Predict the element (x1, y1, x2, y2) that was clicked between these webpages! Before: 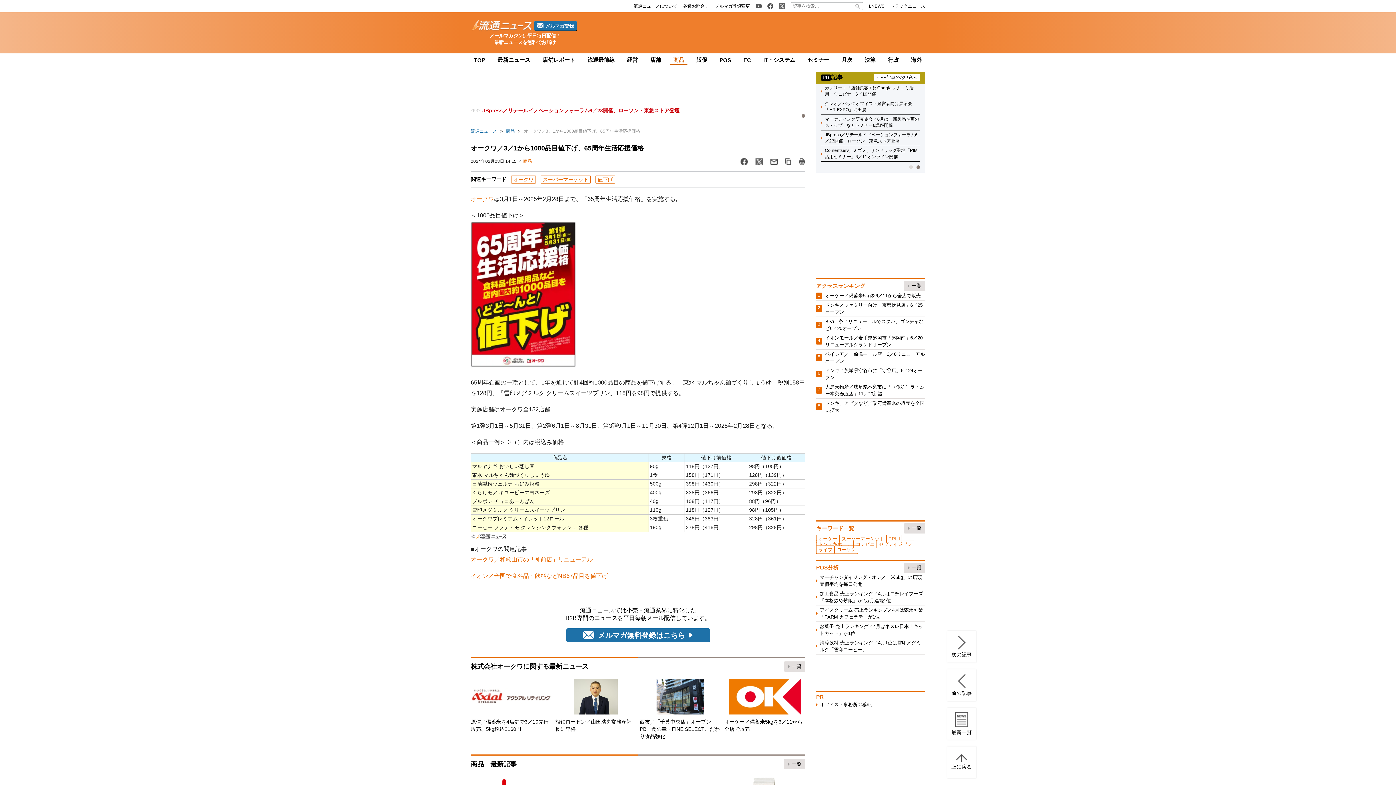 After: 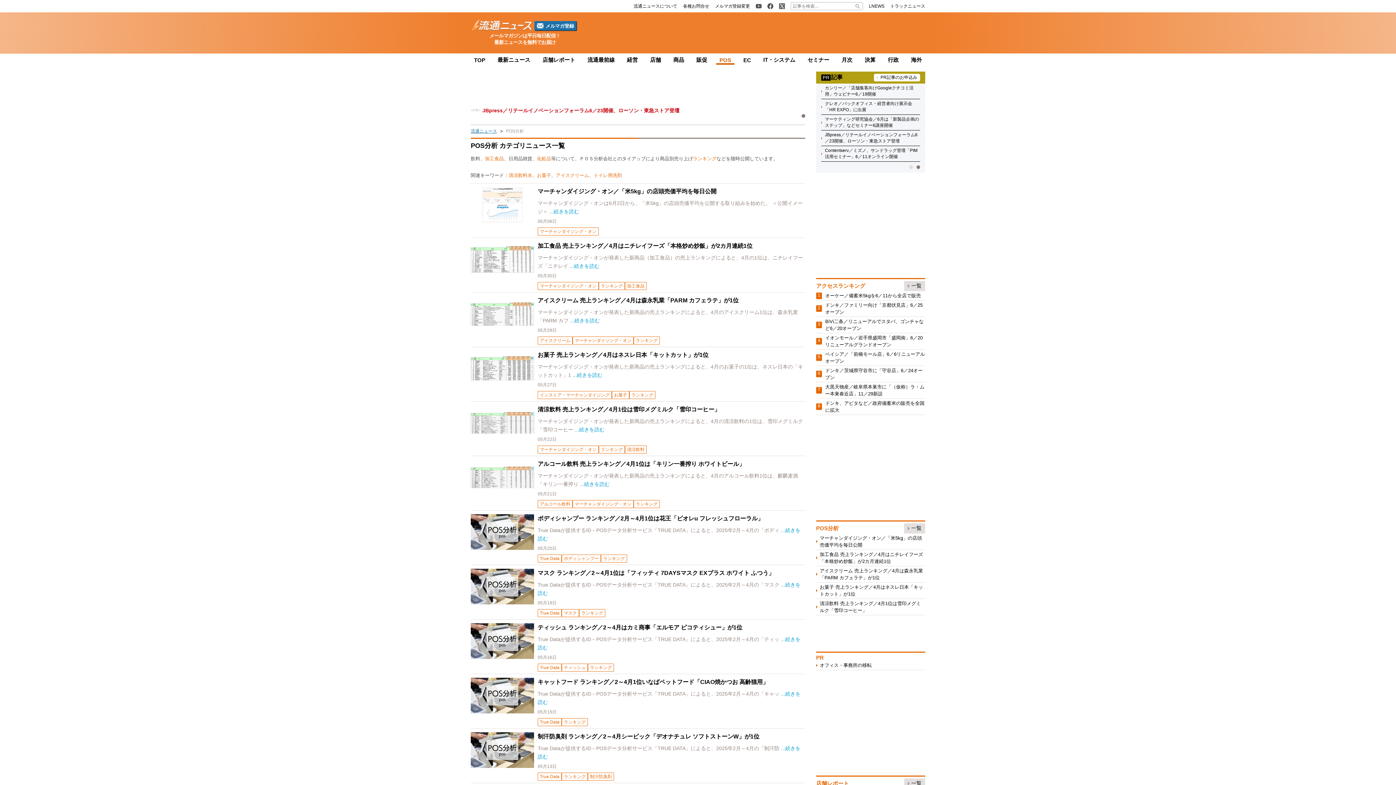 Action: bbox: (719, 57, 731, 63) label: POS